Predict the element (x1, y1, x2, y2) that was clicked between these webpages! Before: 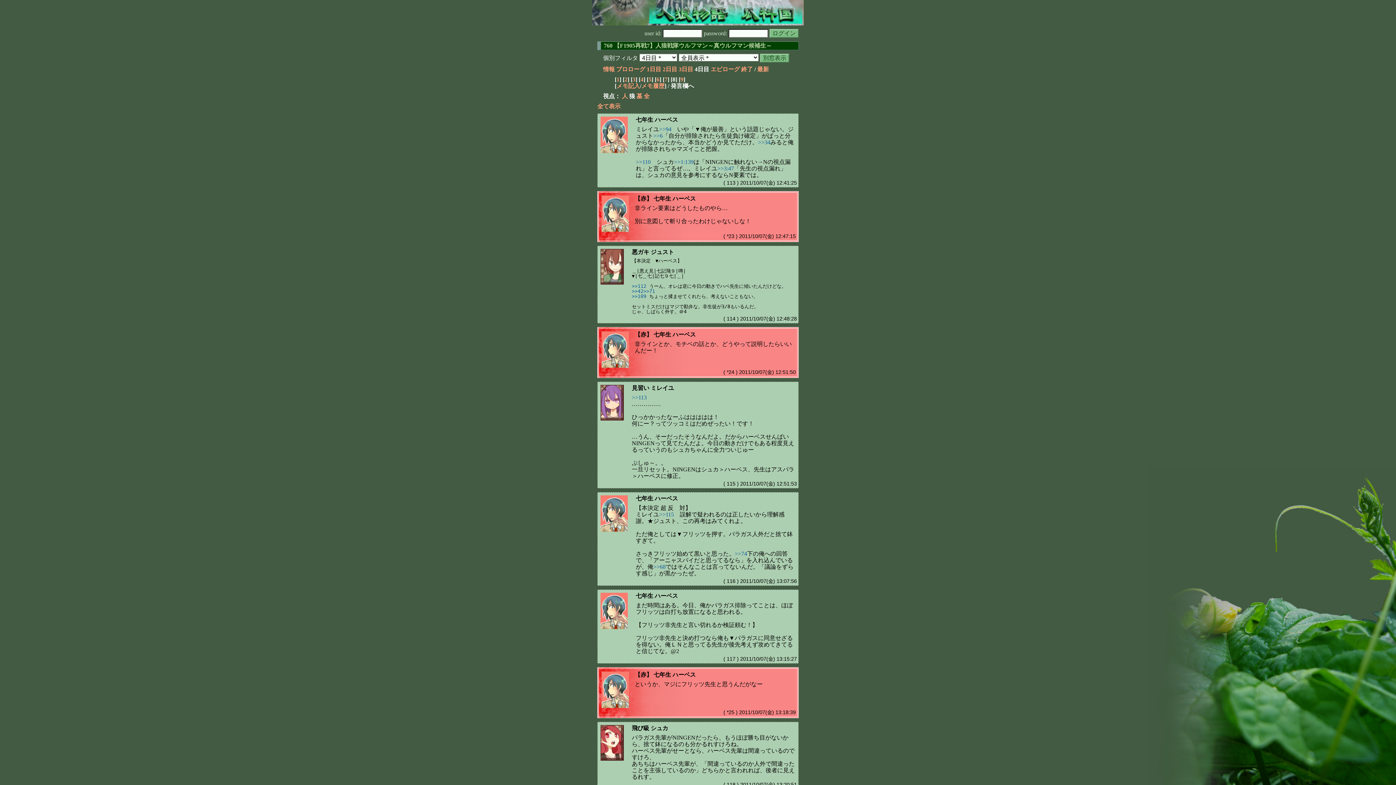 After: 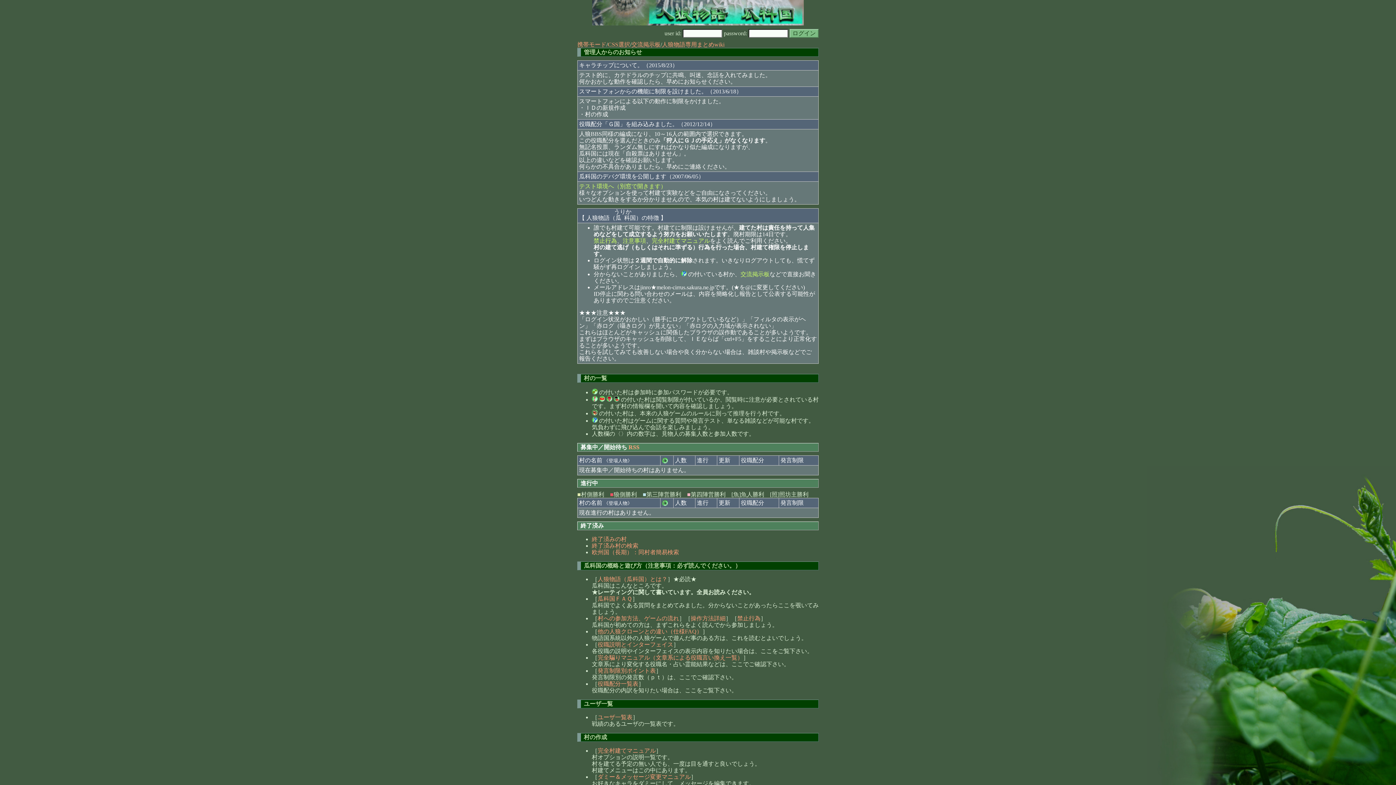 Action: bbox: (592, 20, 804, 26)